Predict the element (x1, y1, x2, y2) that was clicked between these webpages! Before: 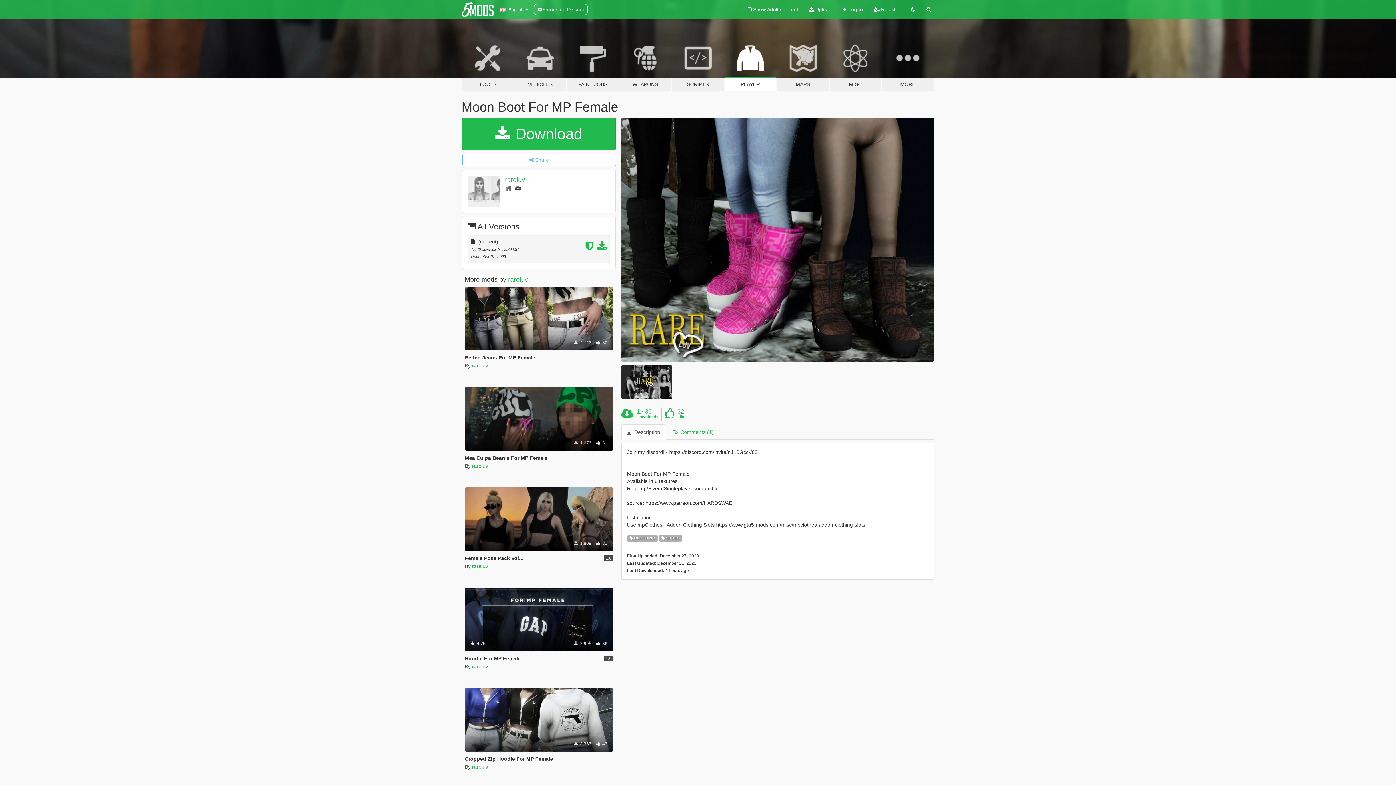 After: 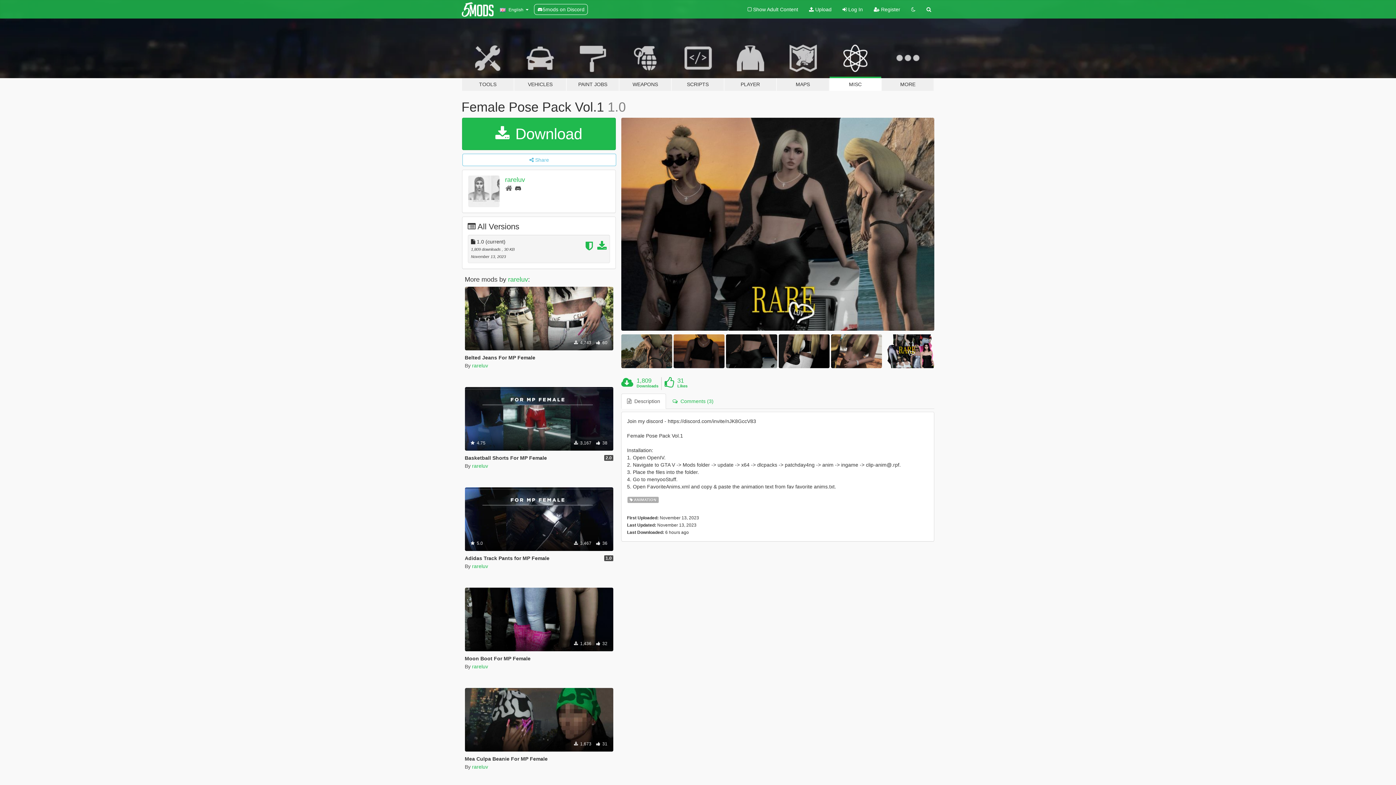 Action: label: Animation
 1,809  31 bbox: (464, 487, 613, 551)